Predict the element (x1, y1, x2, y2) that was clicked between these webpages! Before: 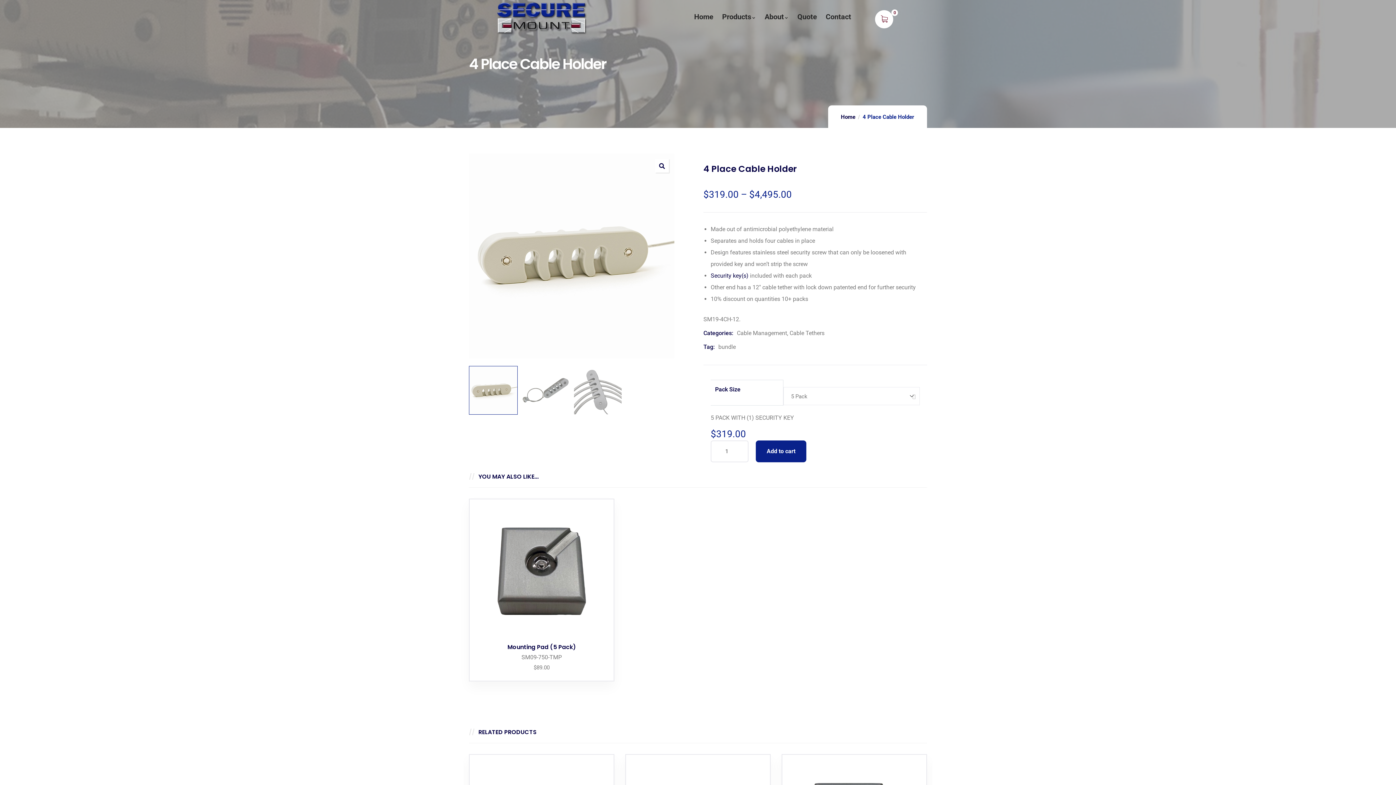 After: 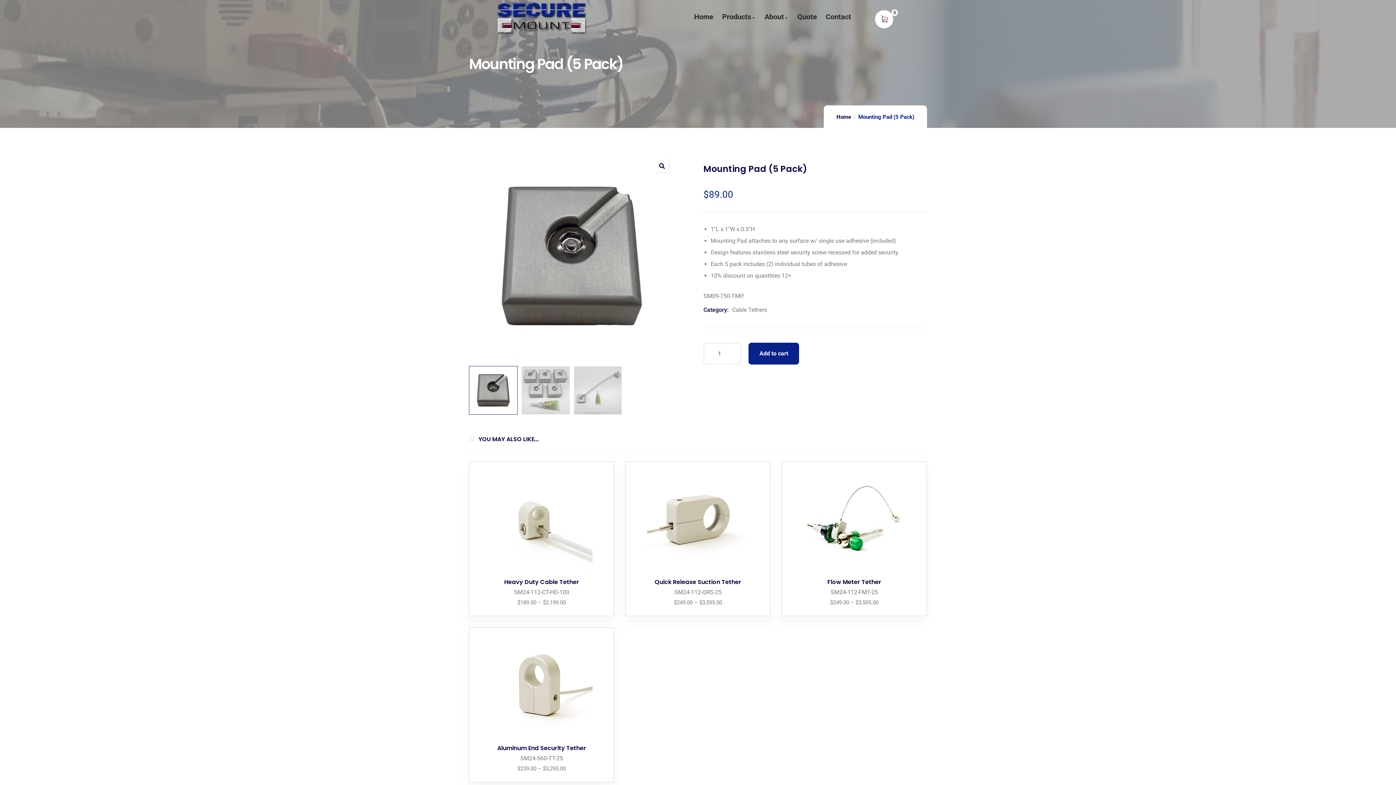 Action: bbox: (477, 506, 606, 636)